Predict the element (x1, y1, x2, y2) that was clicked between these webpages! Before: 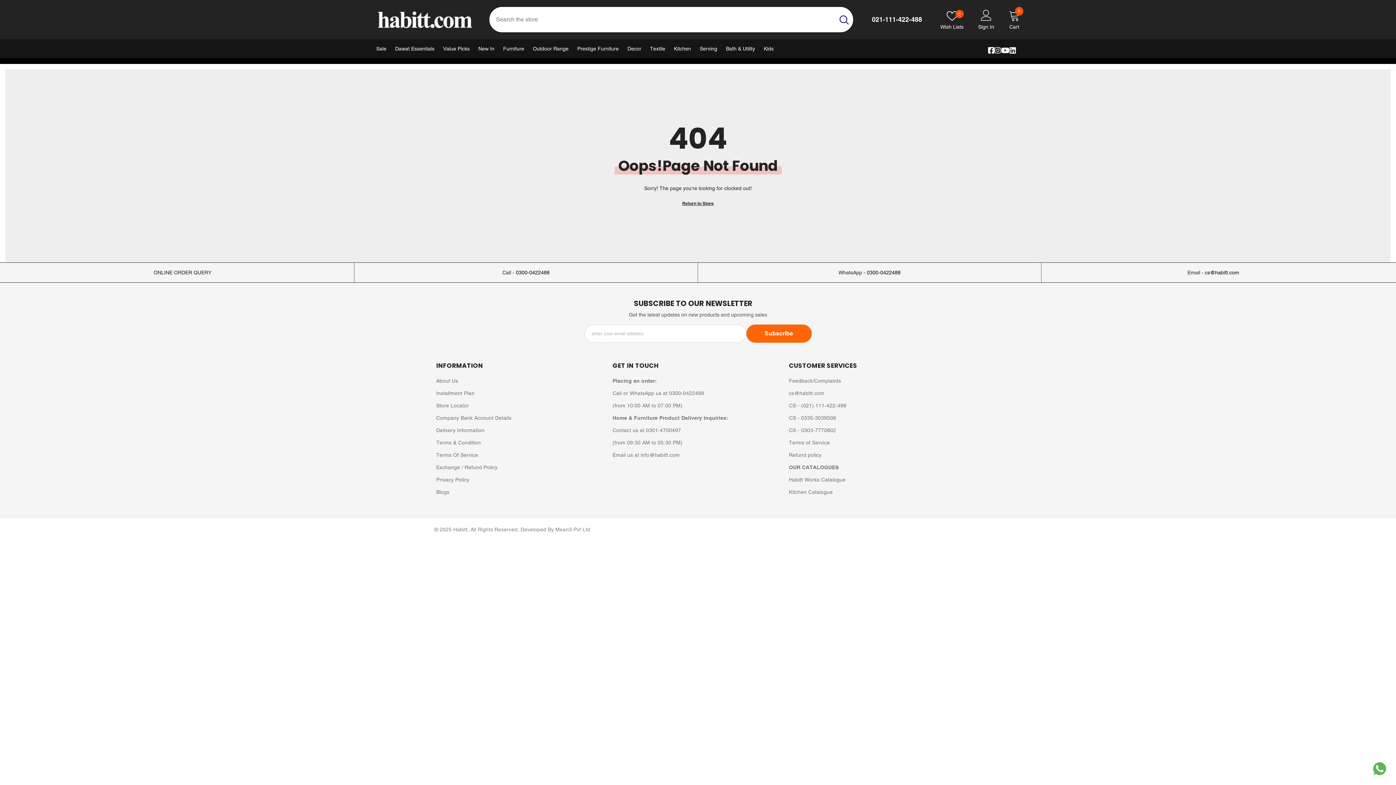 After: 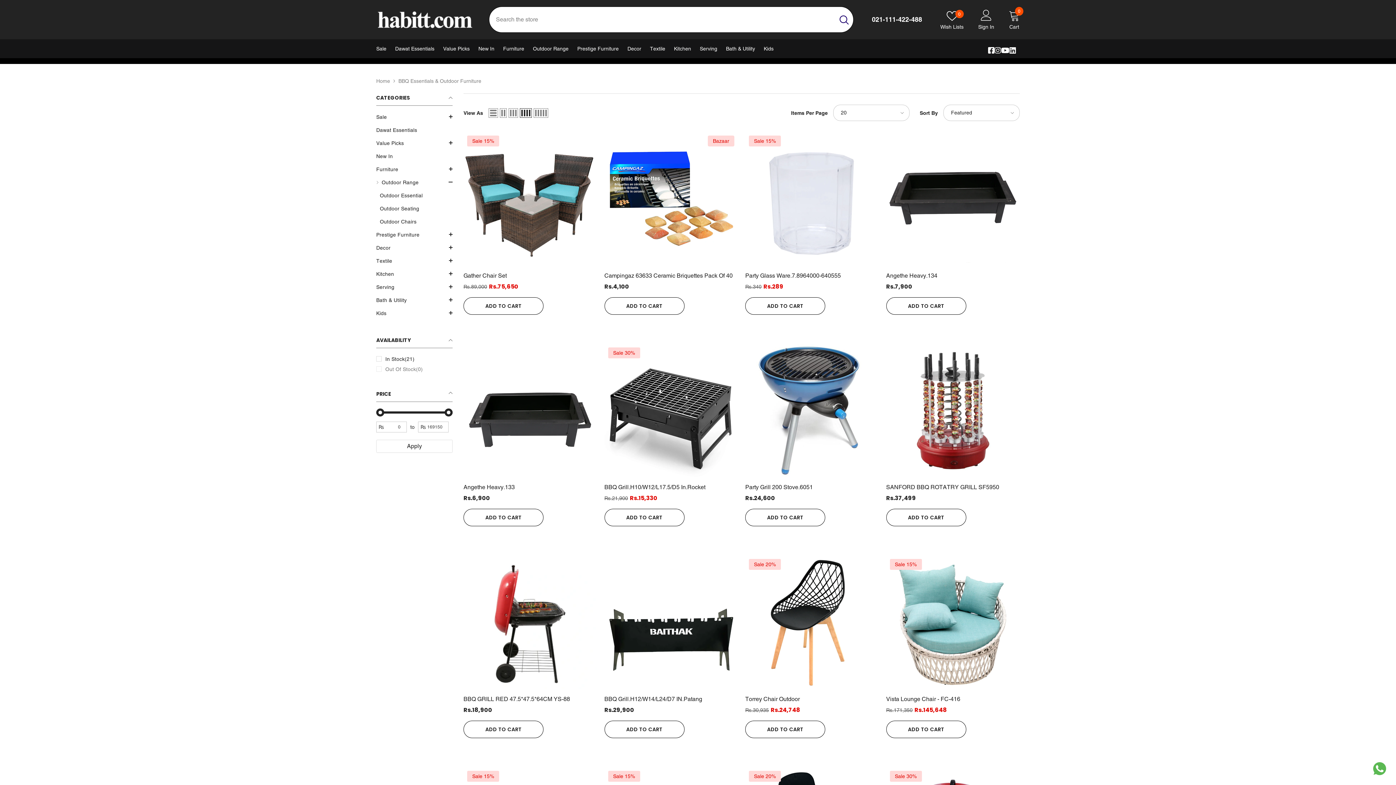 Action: bbox: (528, 39, 573, 58) label: Outdoor Range